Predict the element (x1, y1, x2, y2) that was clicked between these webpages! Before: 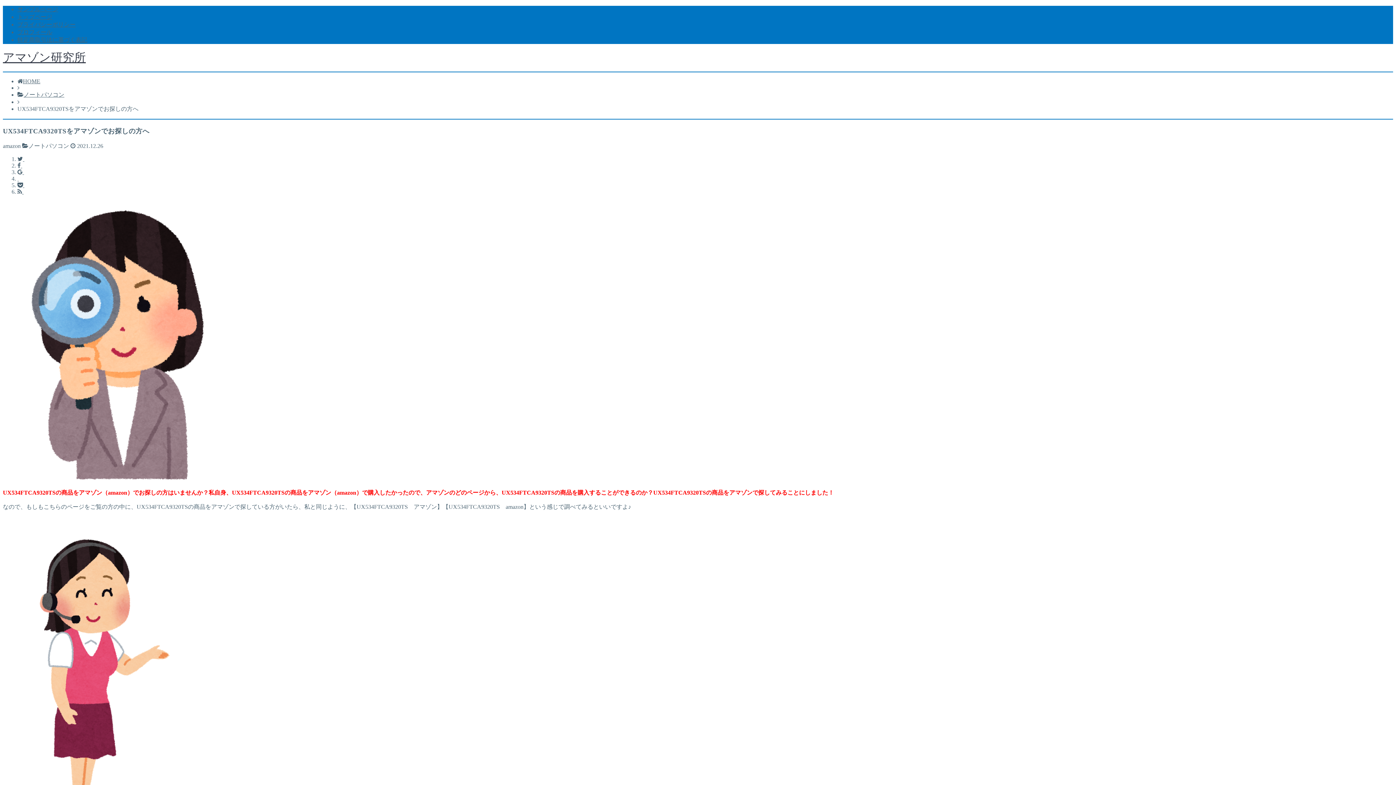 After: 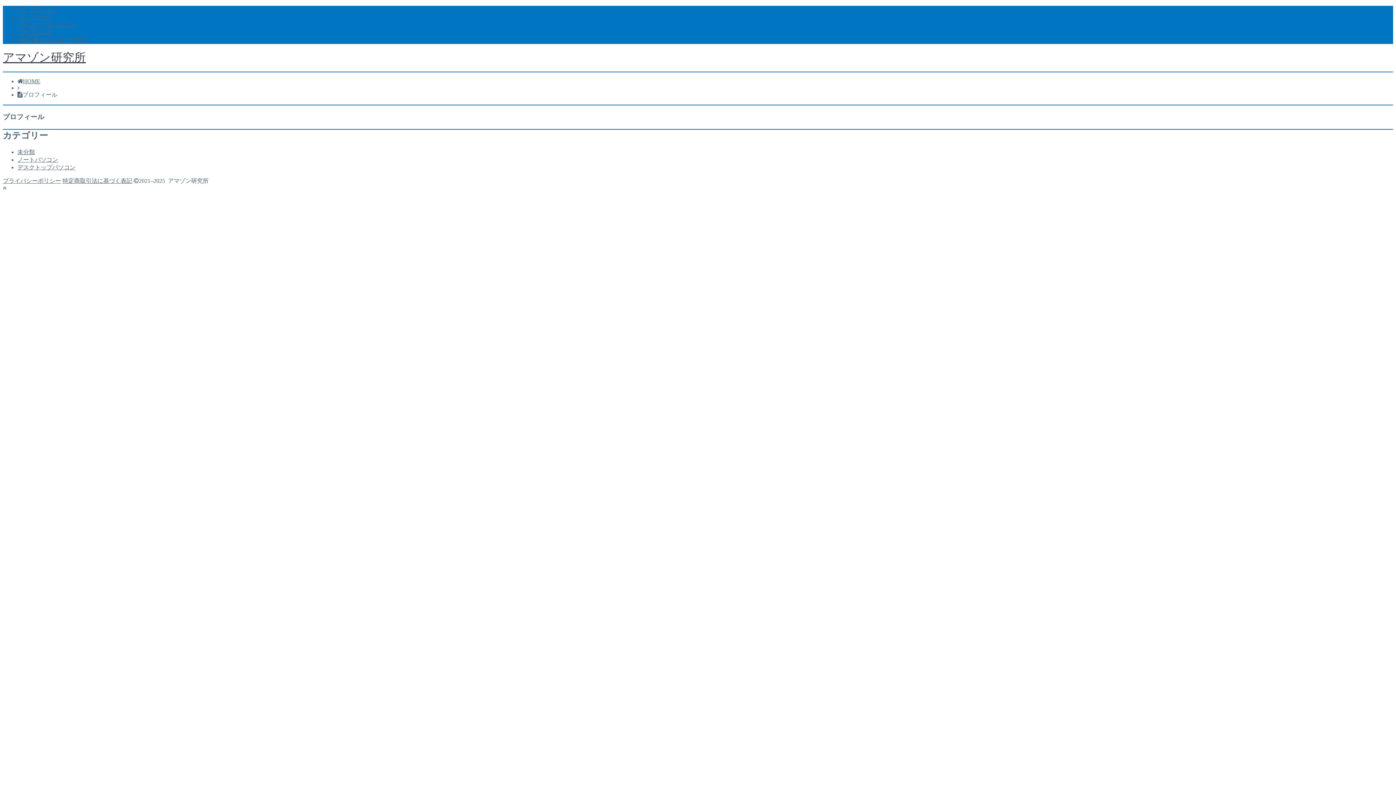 Action: bbox: (17, 29, 52, 35) label: プロフィール